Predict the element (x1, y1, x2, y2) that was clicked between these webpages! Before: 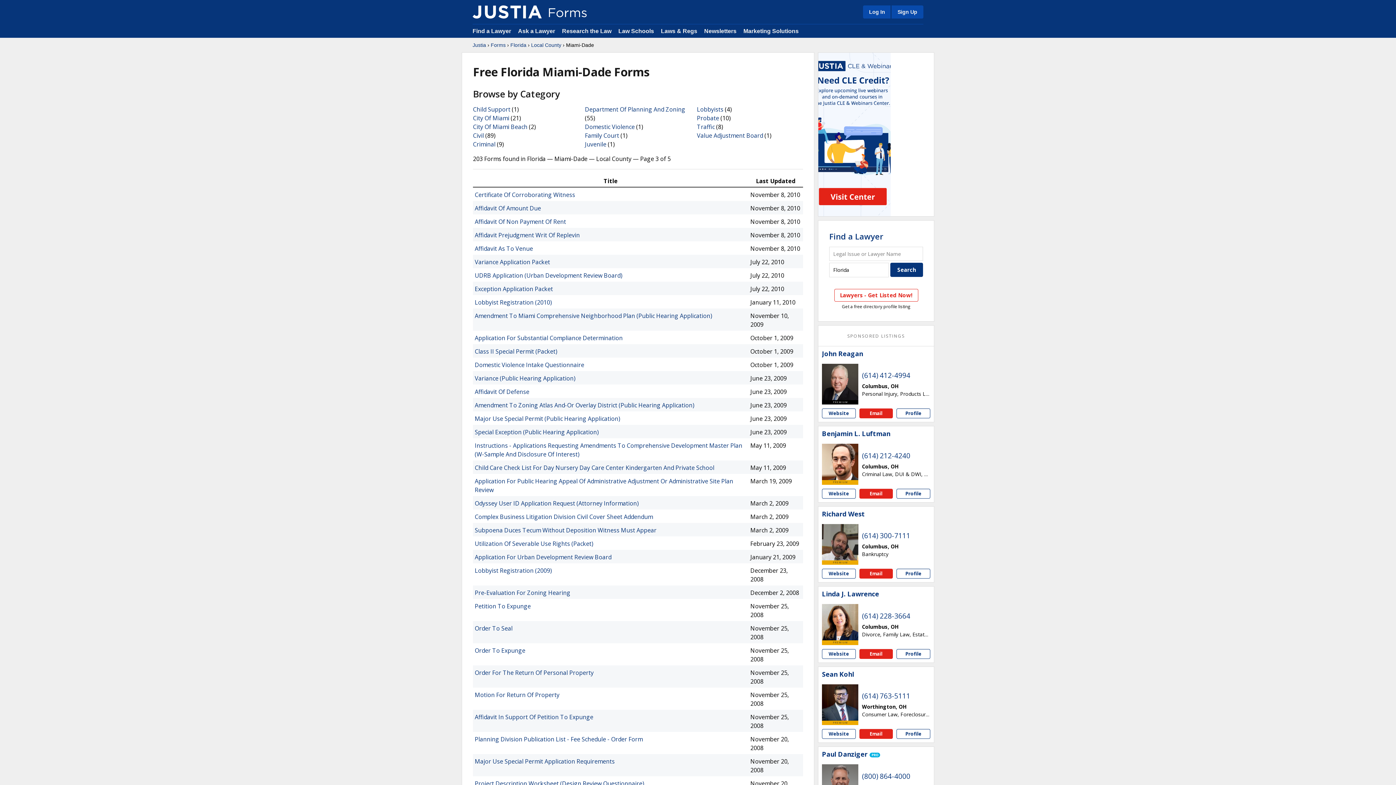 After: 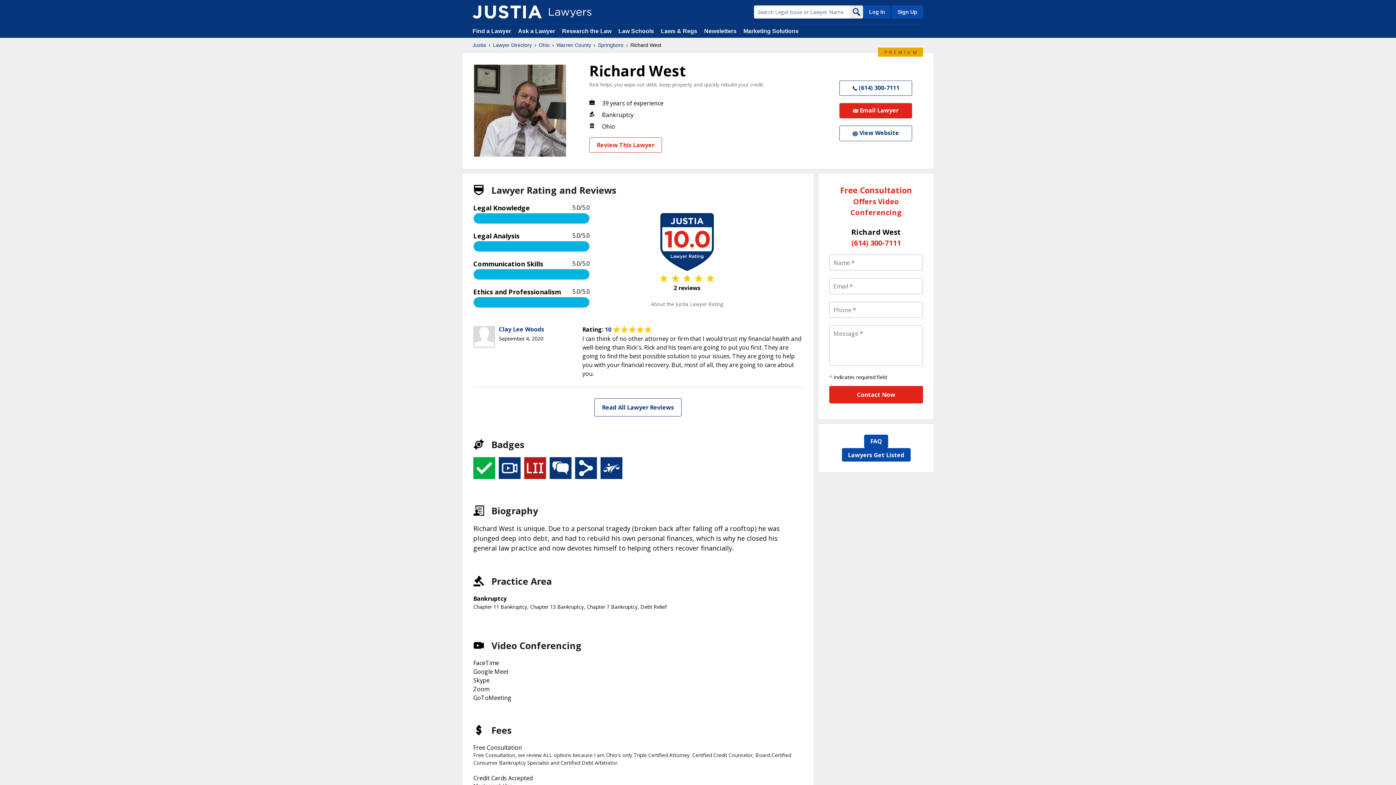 Action: bbox: (896, 569, 930, 578) label: Richard West profile